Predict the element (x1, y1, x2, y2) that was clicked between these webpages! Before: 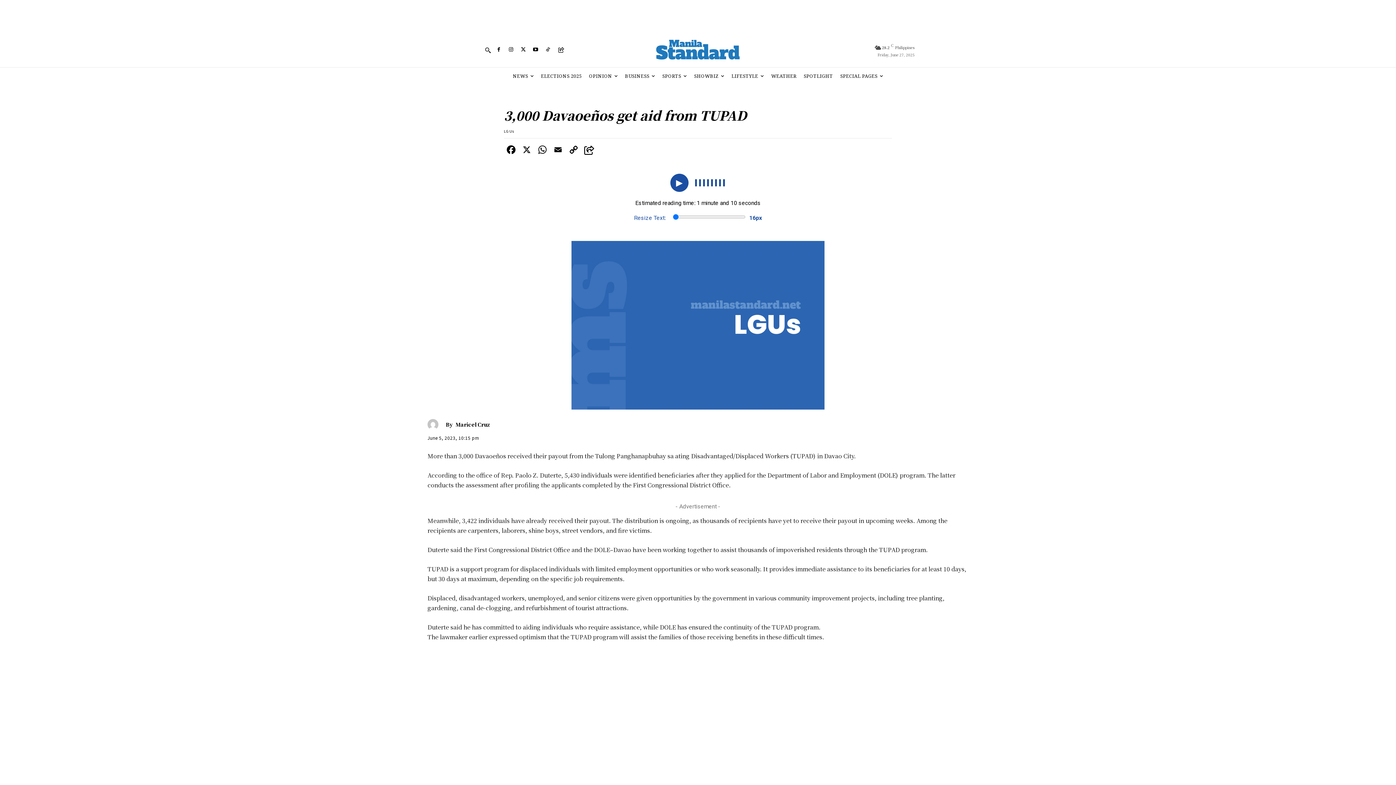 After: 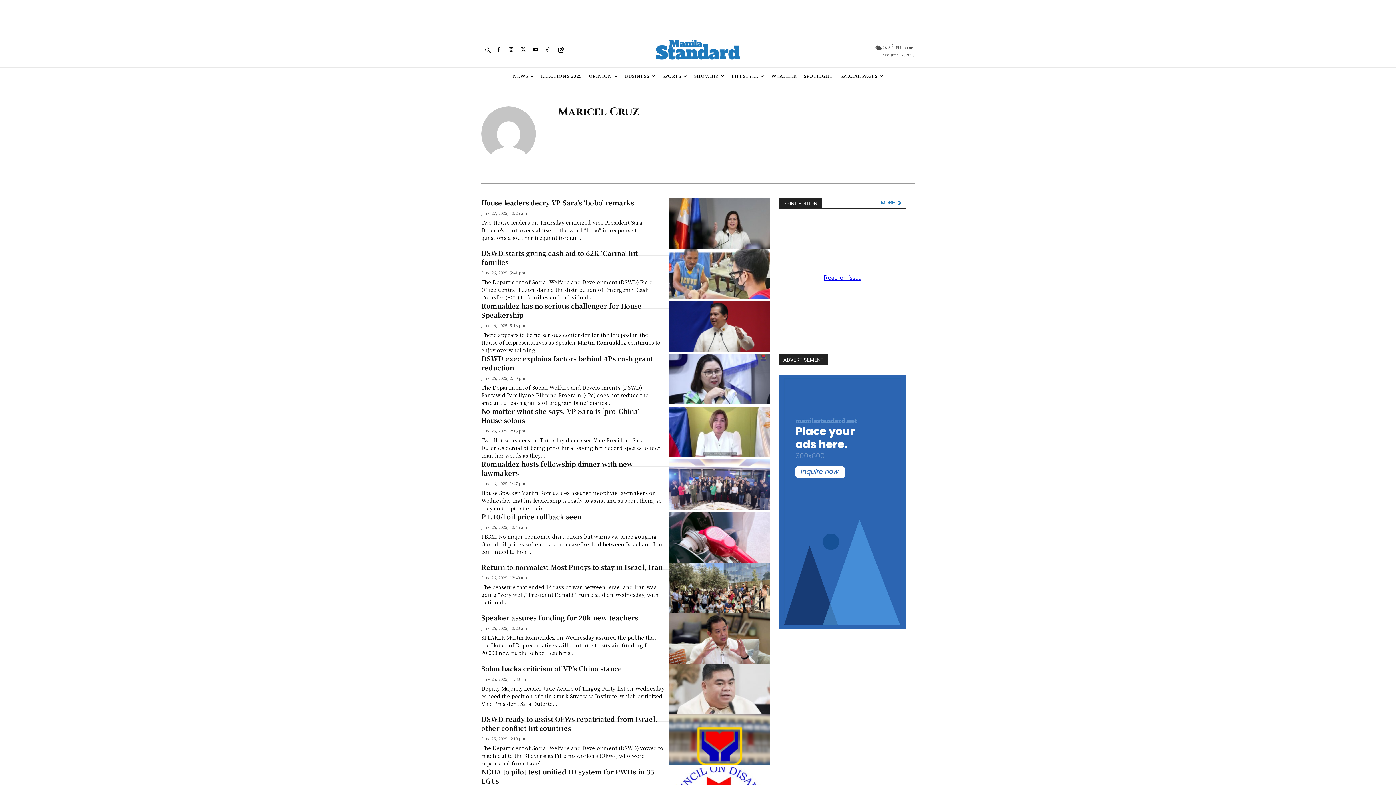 Action: bbox: (427, 419, 442, 430)